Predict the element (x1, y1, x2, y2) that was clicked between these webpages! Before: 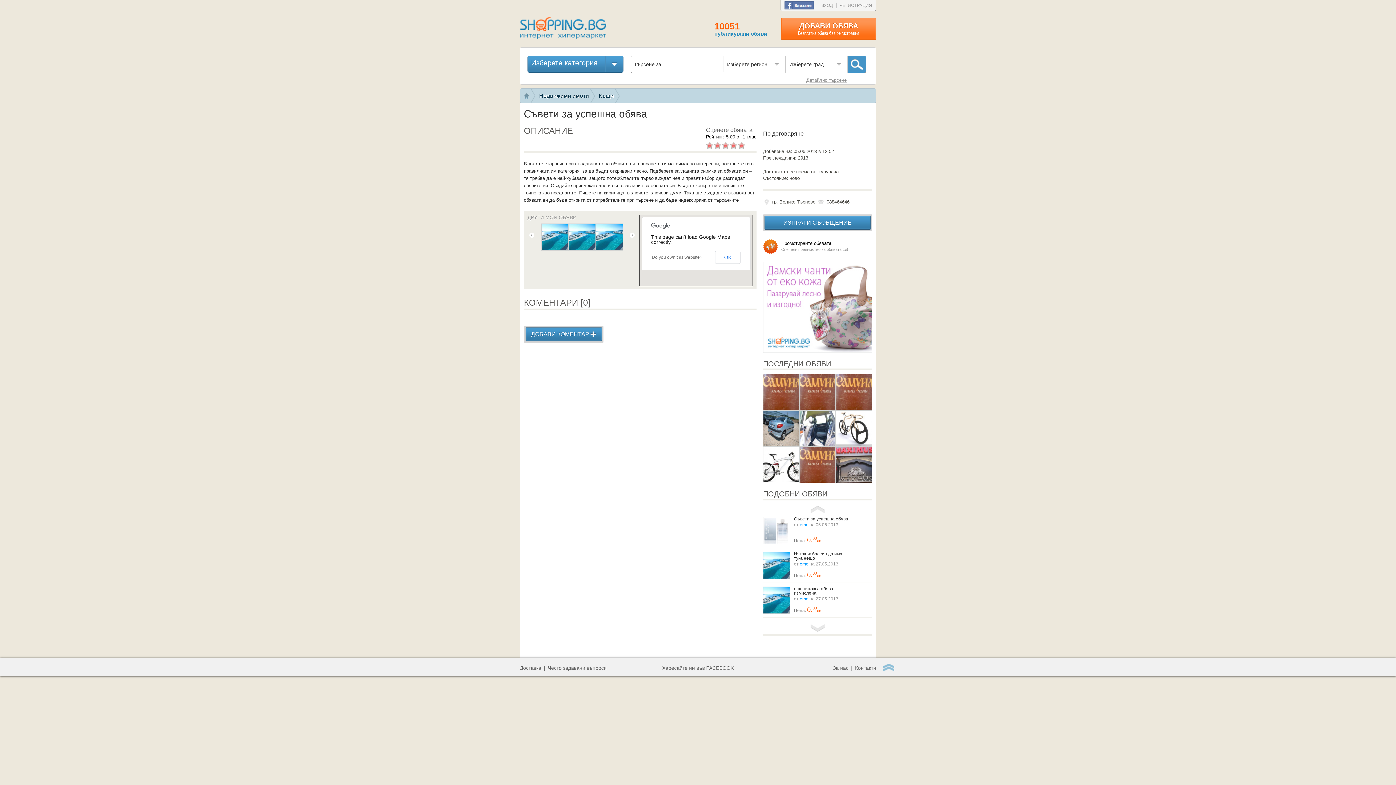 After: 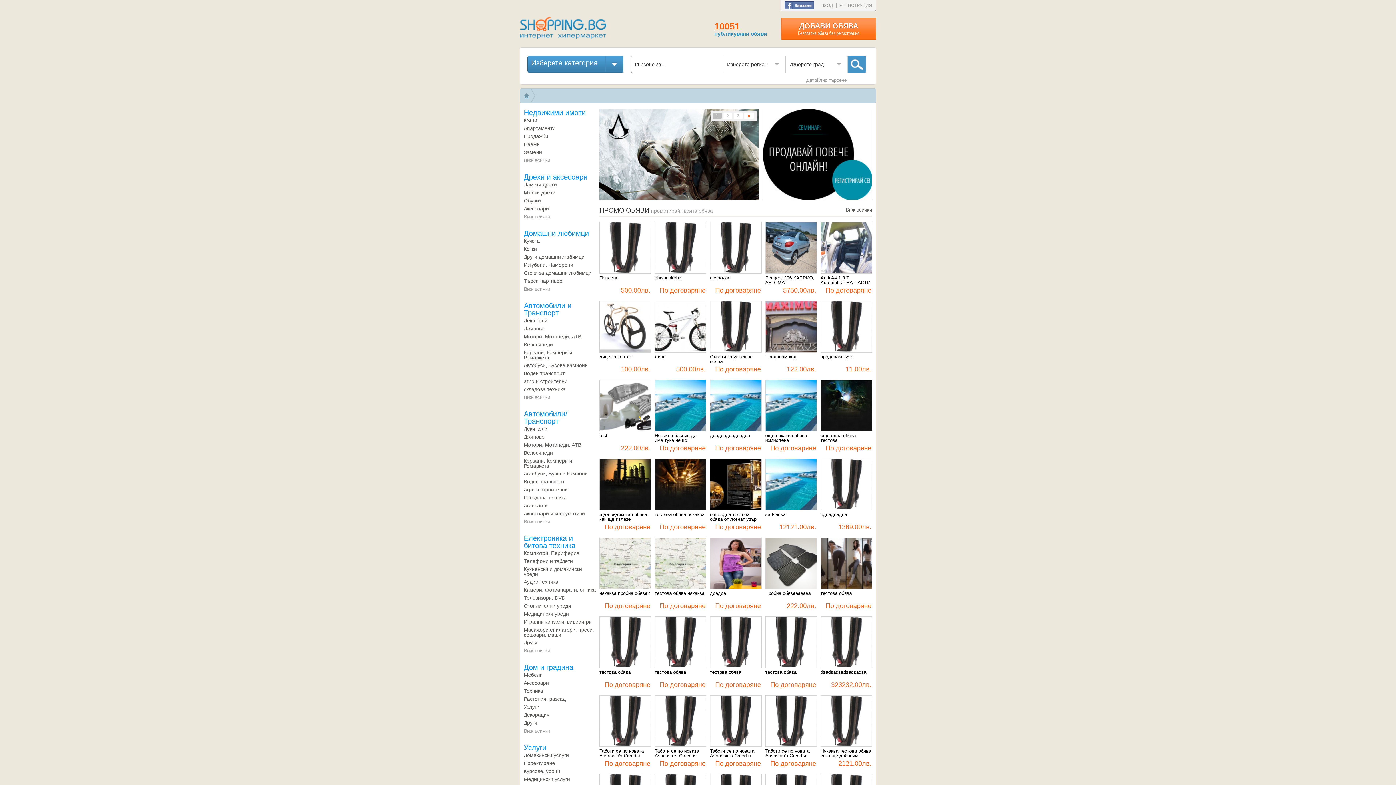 Action: bbox: (662, 665, 734, 671) label: Харесайте ни във FACEBOOK